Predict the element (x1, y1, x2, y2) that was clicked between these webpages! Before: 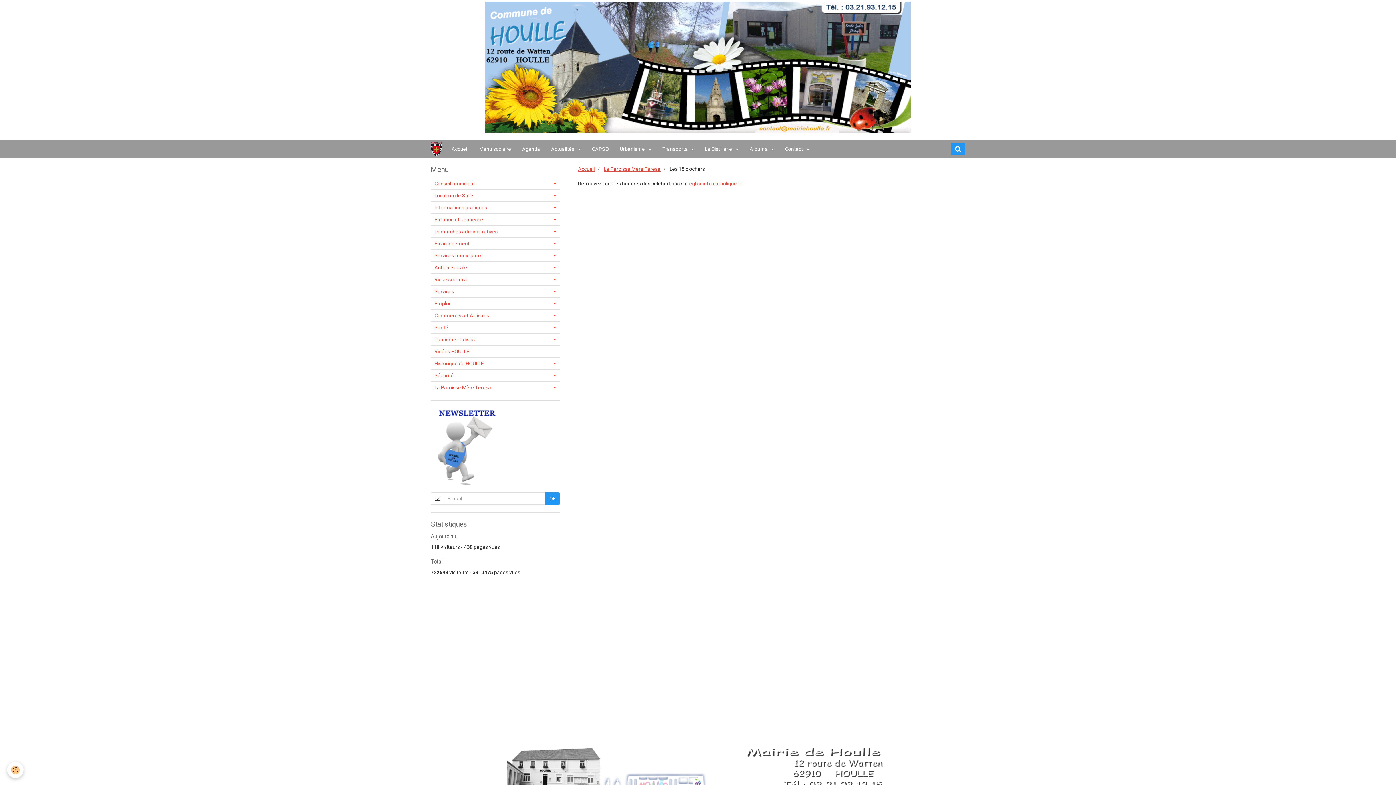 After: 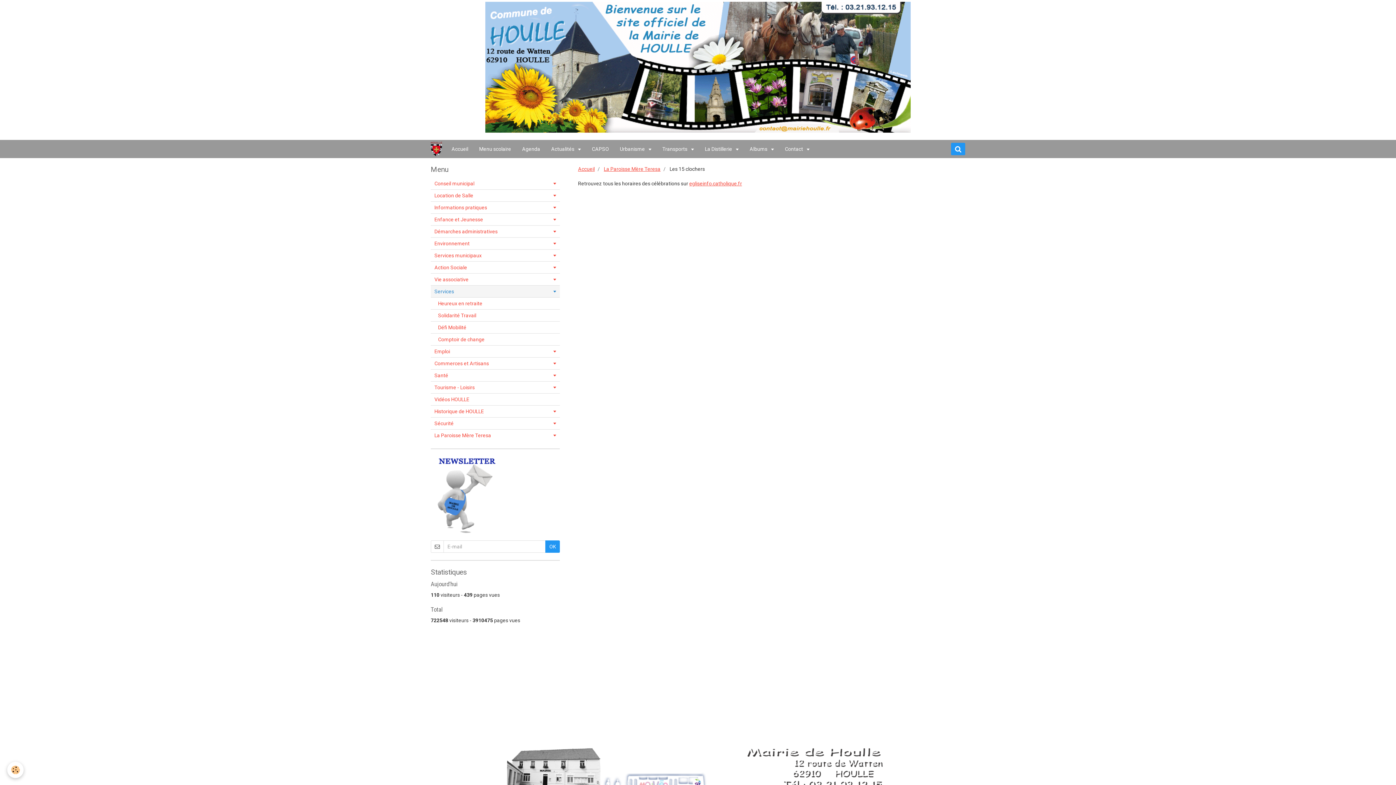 Action: label: Services bbox: (430, 285, 560, 297)